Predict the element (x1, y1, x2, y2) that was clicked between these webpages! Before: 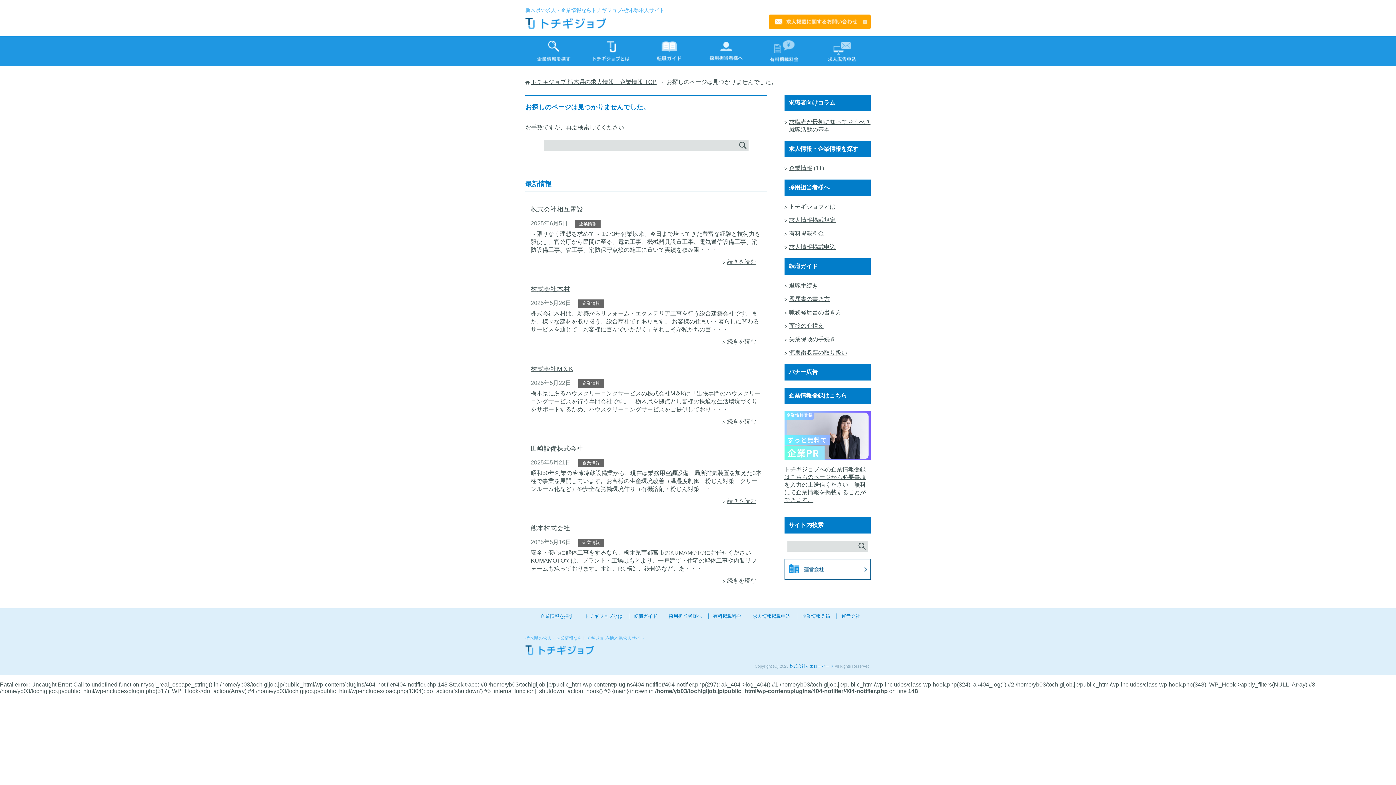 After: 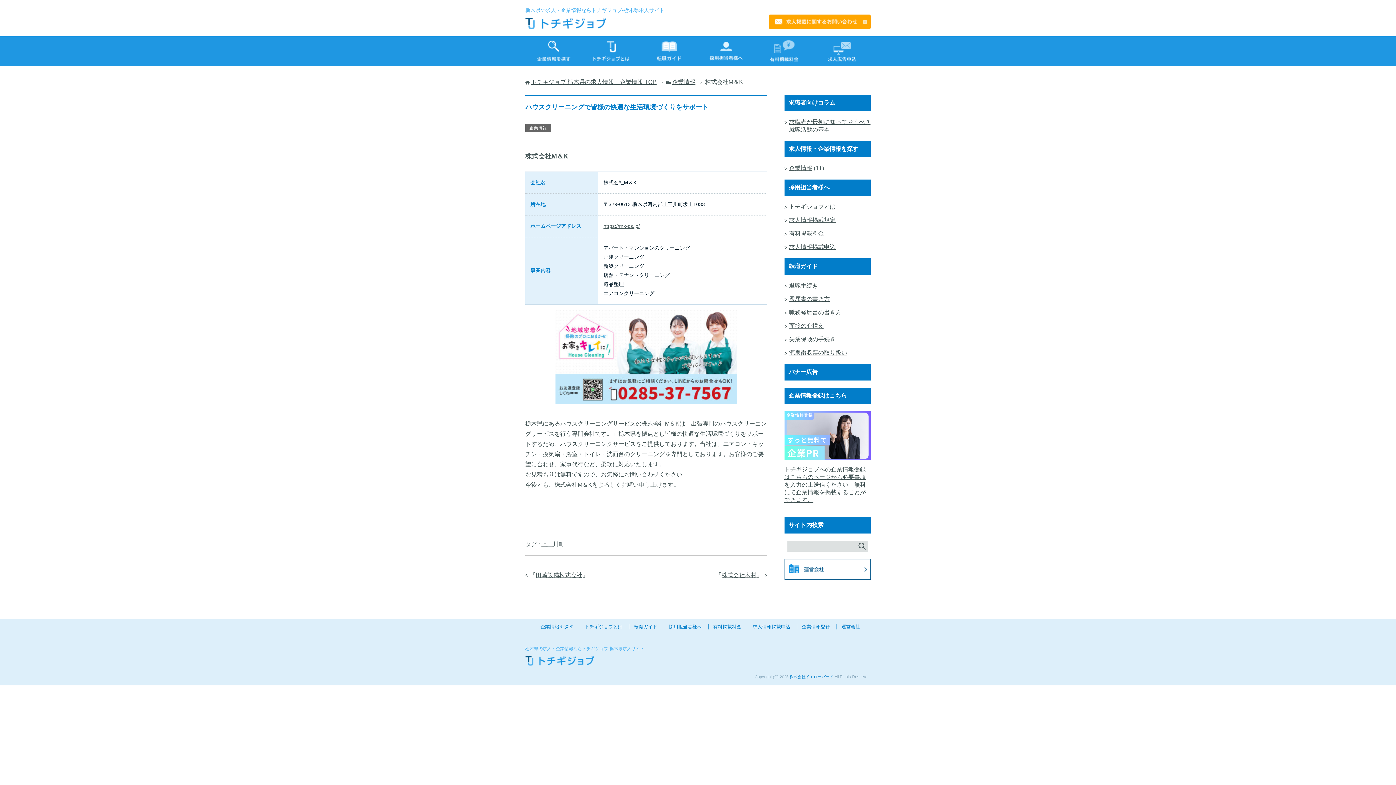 Action: bbox: (722, 418, 756, 424) label: 続きを読む